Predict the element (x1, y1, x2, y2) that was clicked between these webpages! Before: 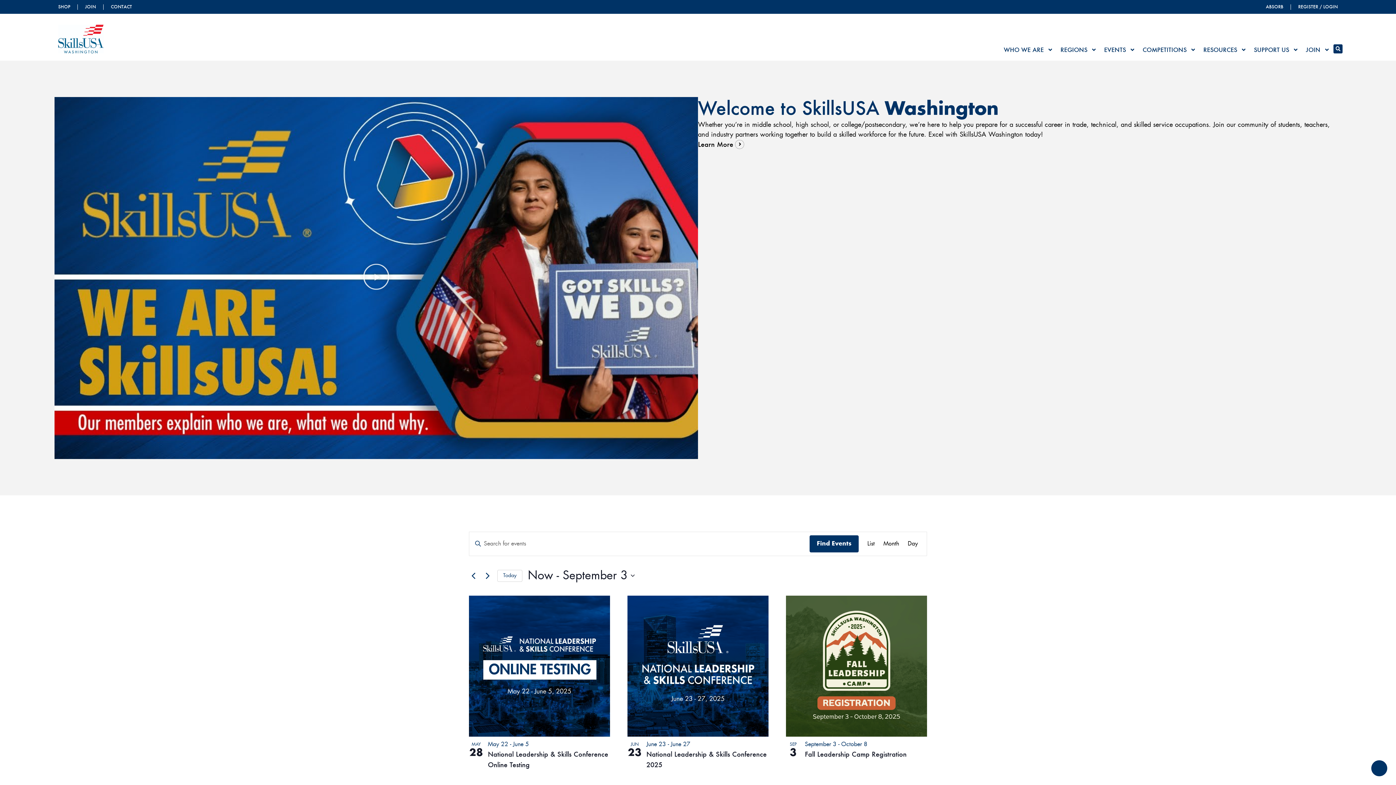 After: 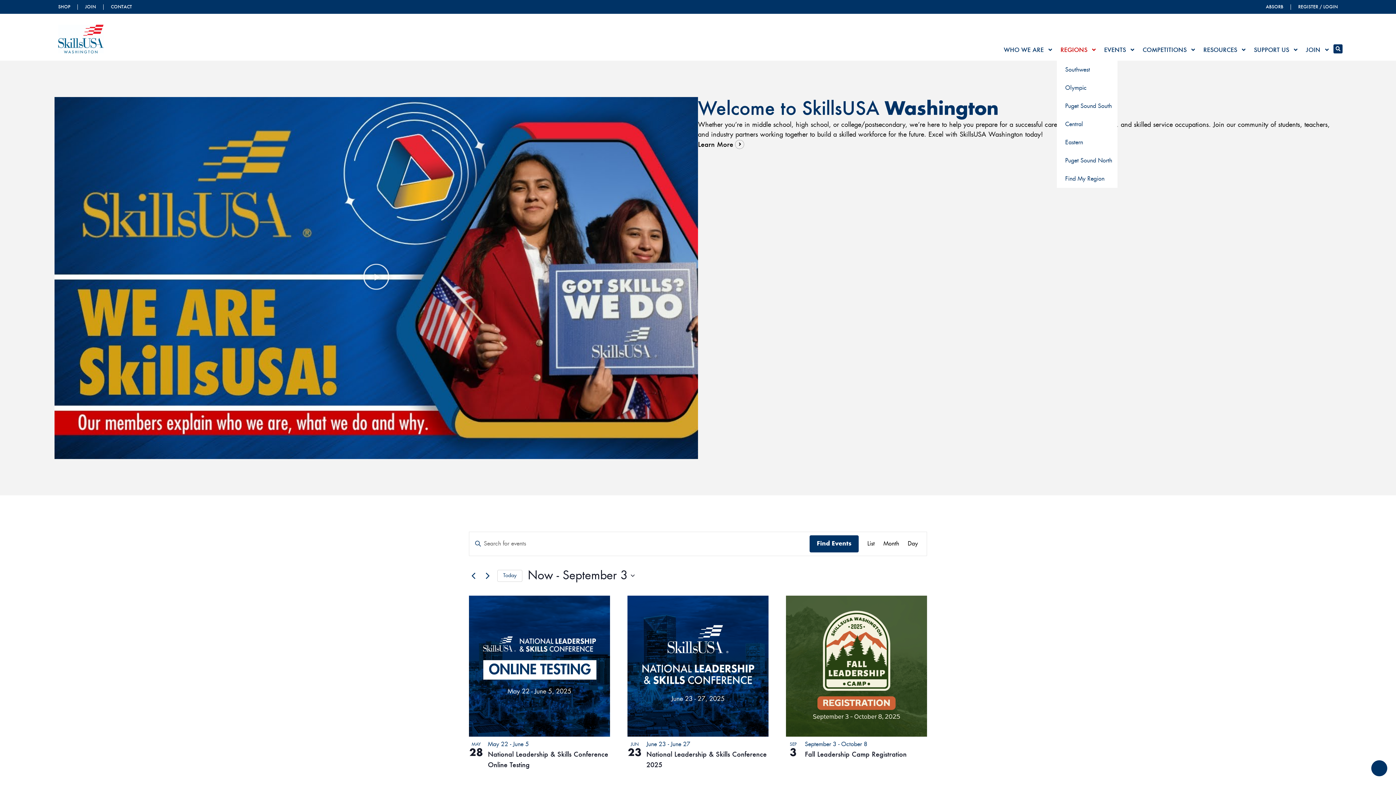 Action: bbox: (1057, 46, 1100, 53) label: REGIONS